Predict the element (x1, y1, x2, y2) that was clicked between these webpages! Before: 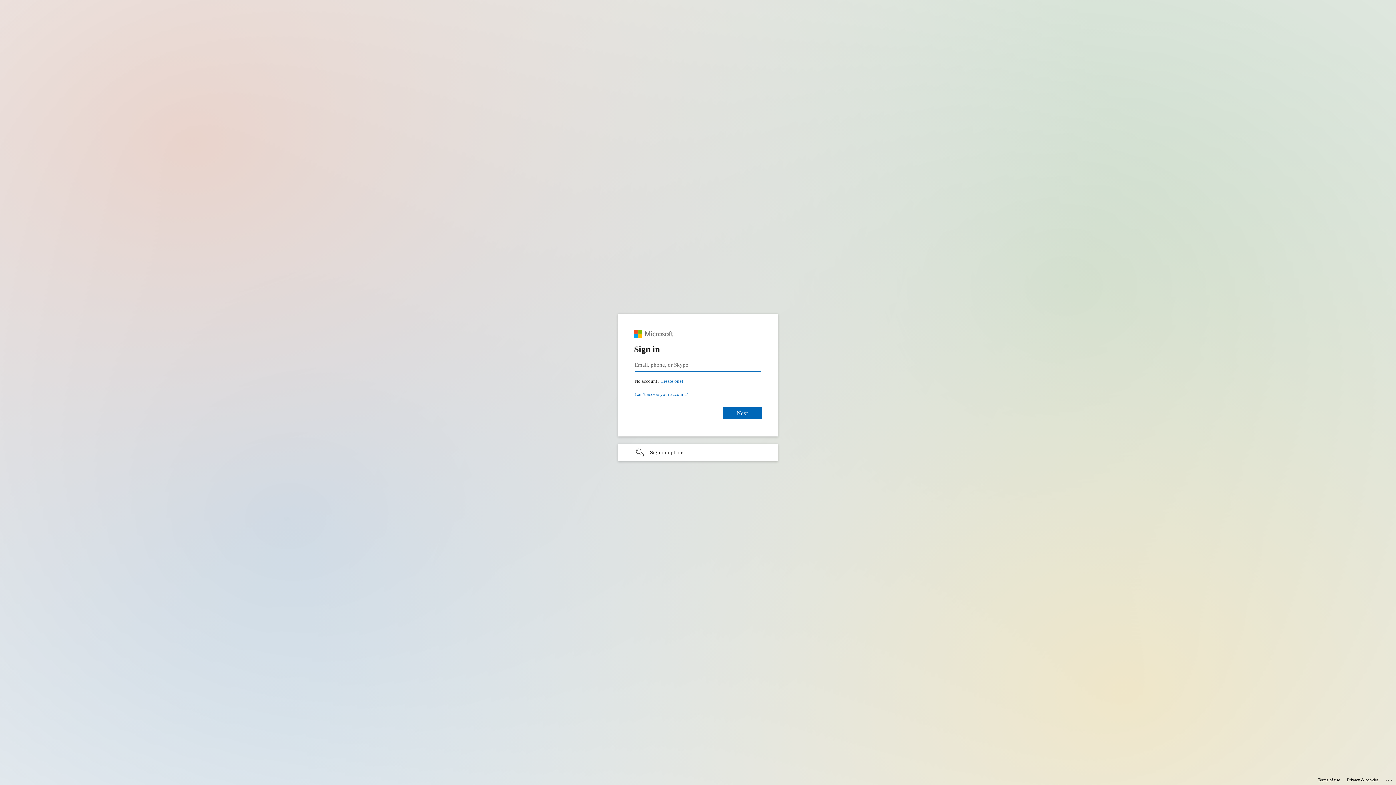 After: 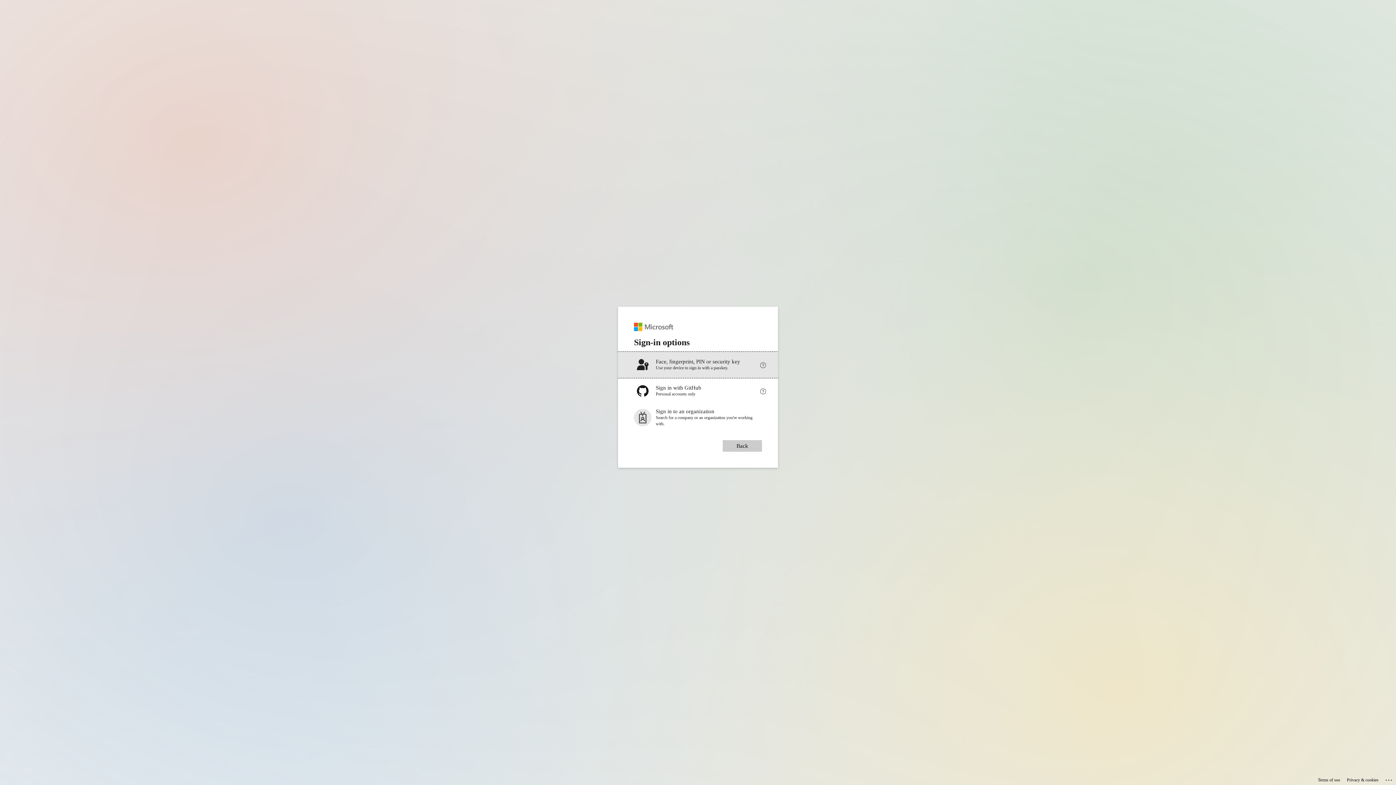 Action: bbox: (618, 444, 778, 461) label: Sign-in options undefined